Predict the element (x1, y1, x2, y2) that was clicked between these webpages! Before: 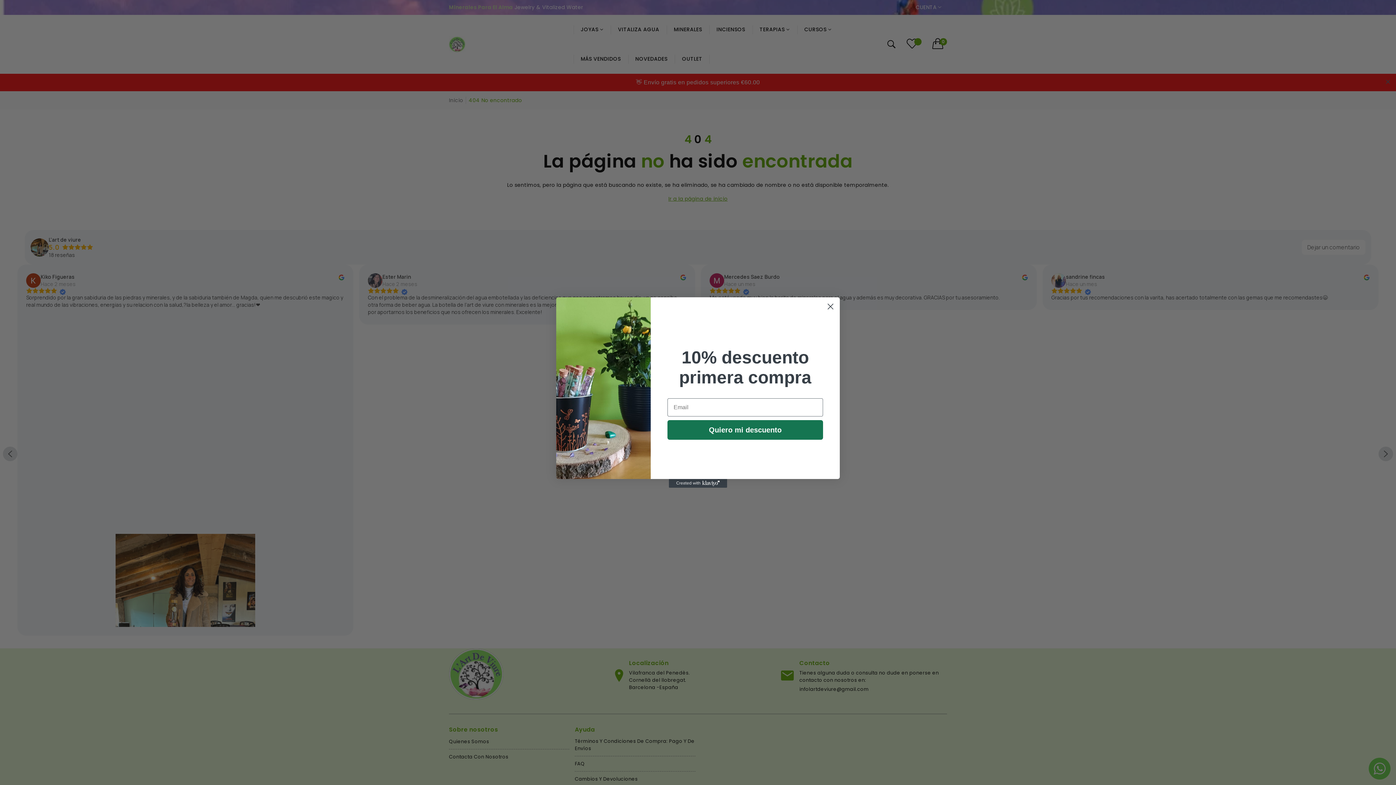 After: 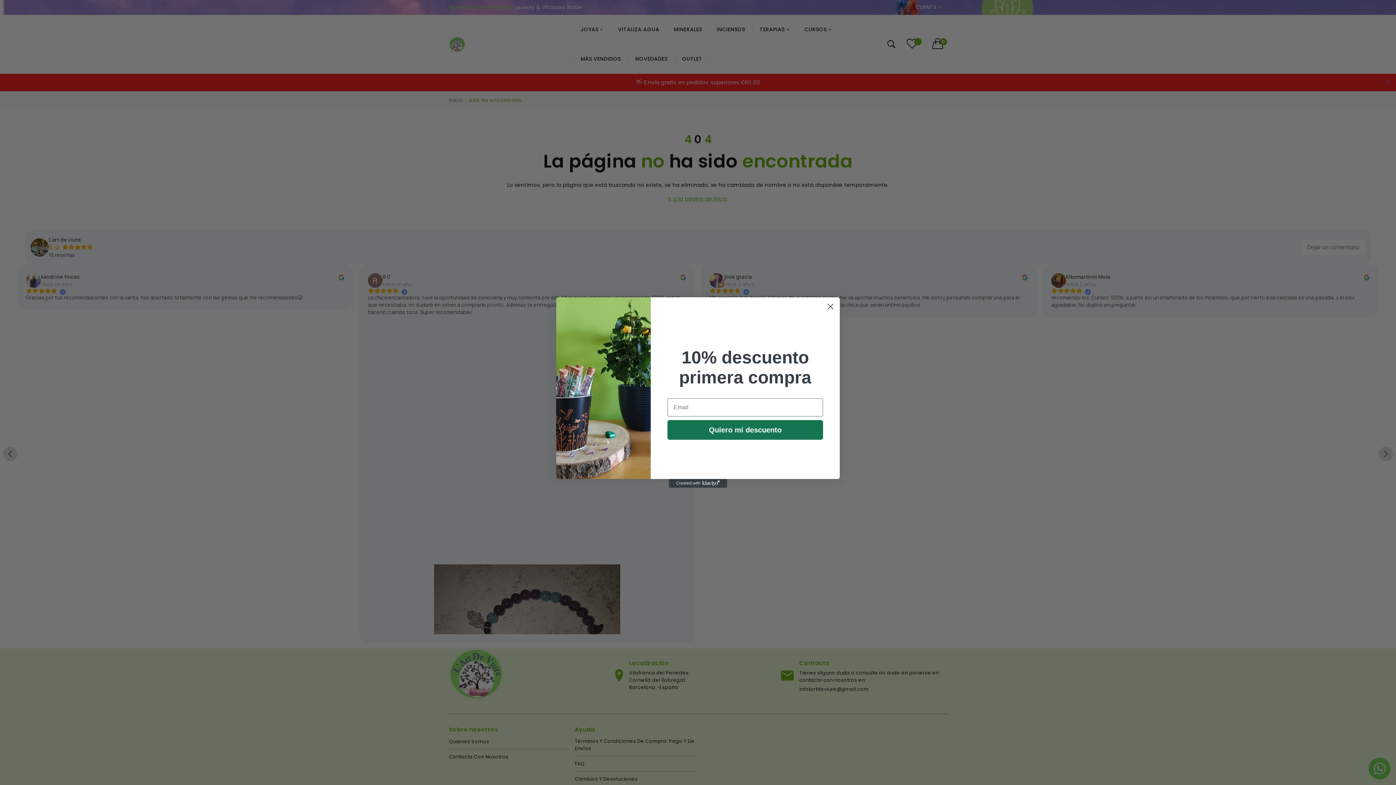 Action: bbox: (669, 479, 727, 488) label: Created with Klaviyo - opens in a new tab